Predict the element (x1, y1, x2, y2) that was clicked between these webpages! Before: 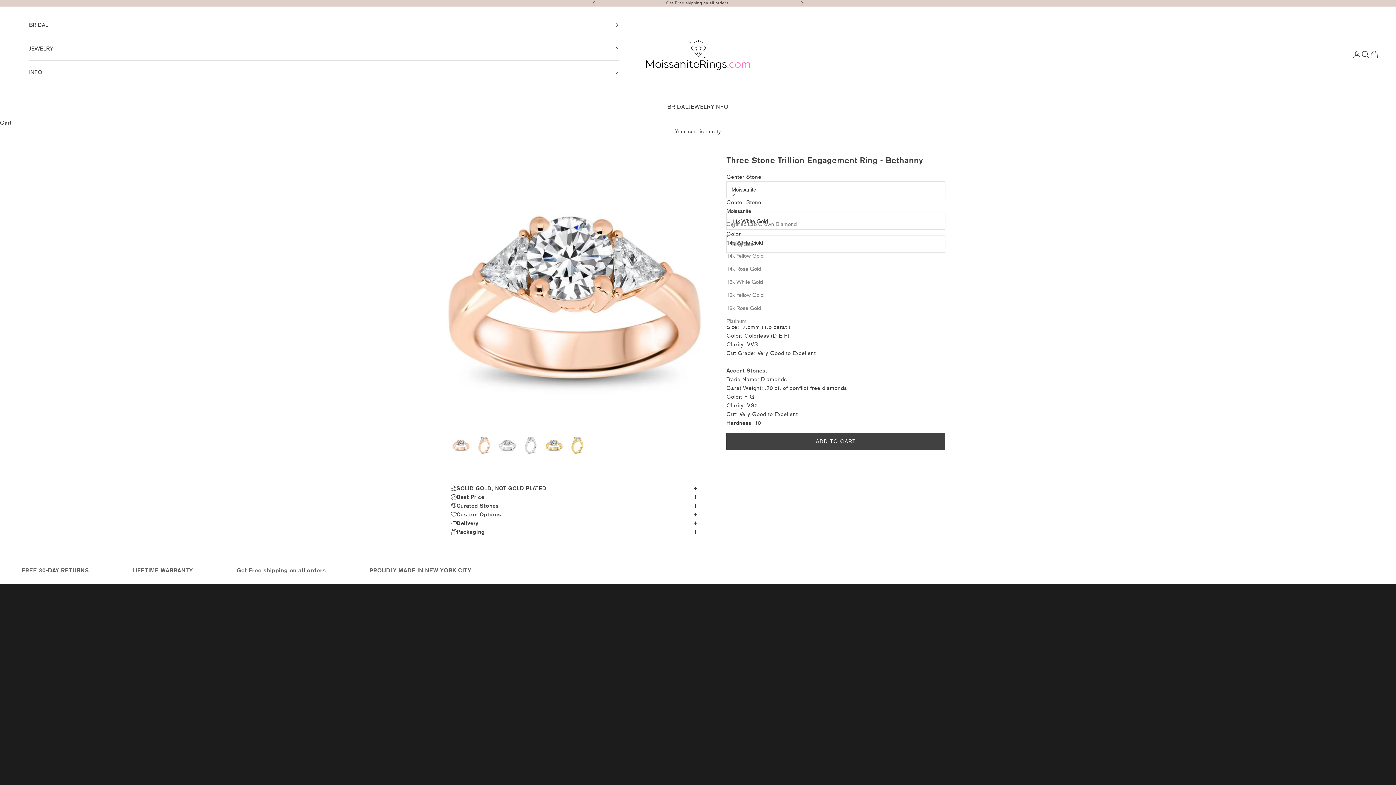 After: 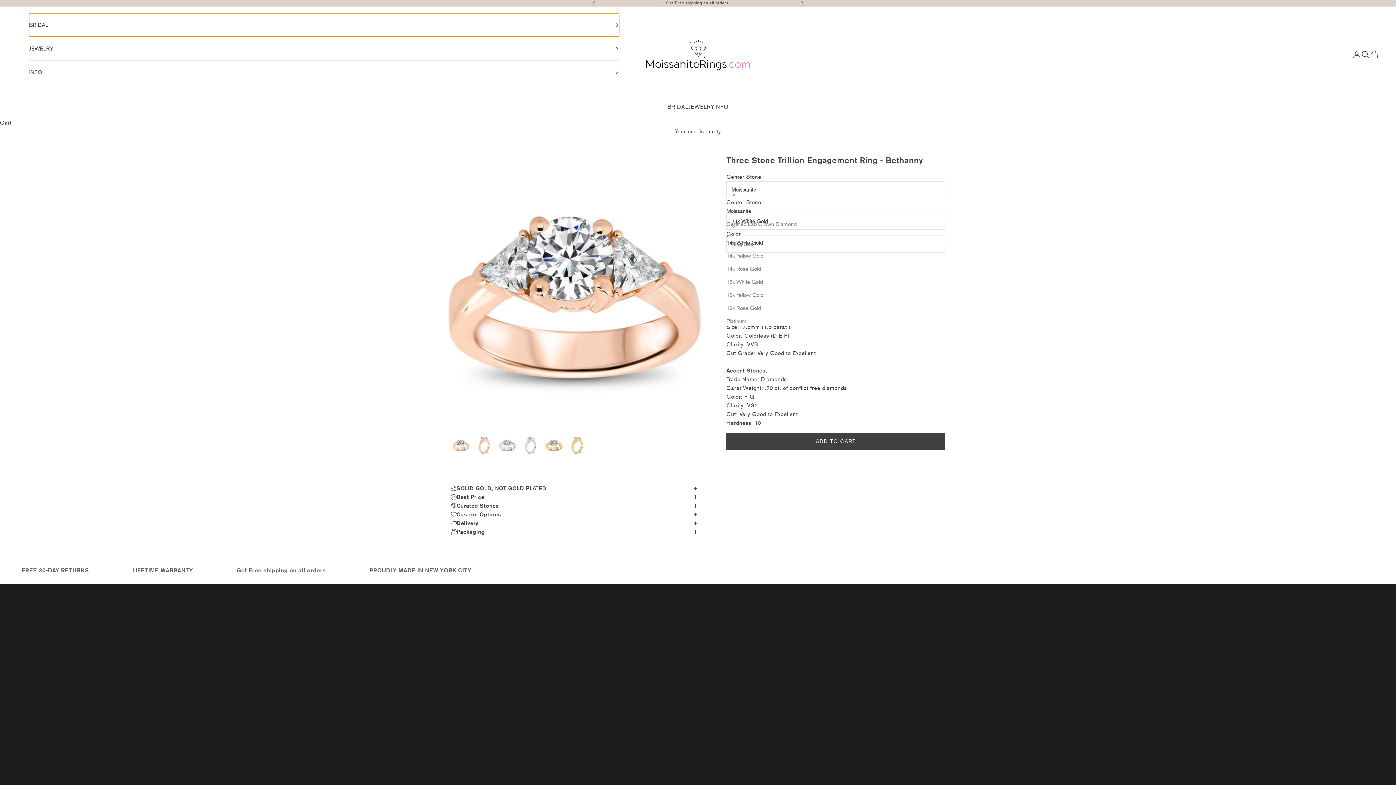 Action: bbox: (29, 13, 619, 36) label: BRIDAL